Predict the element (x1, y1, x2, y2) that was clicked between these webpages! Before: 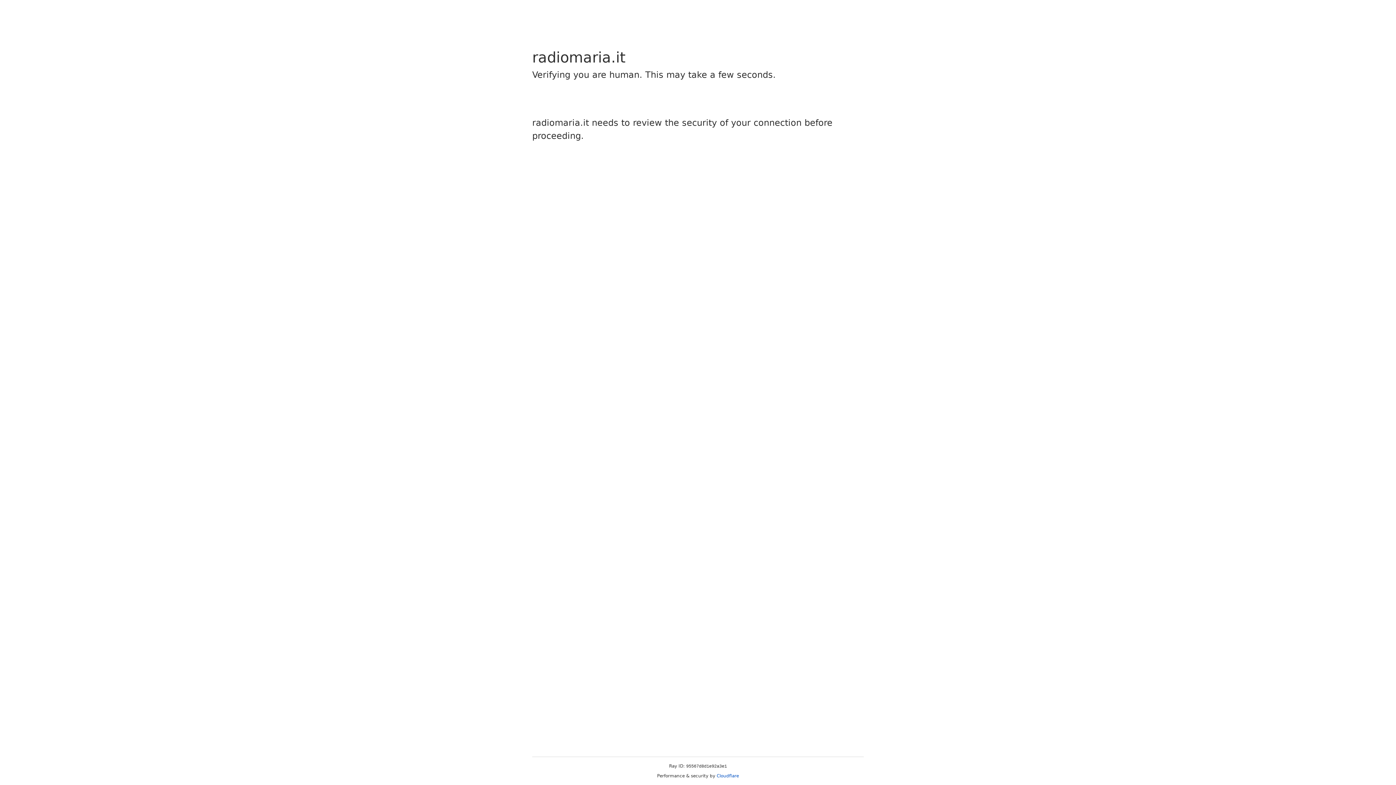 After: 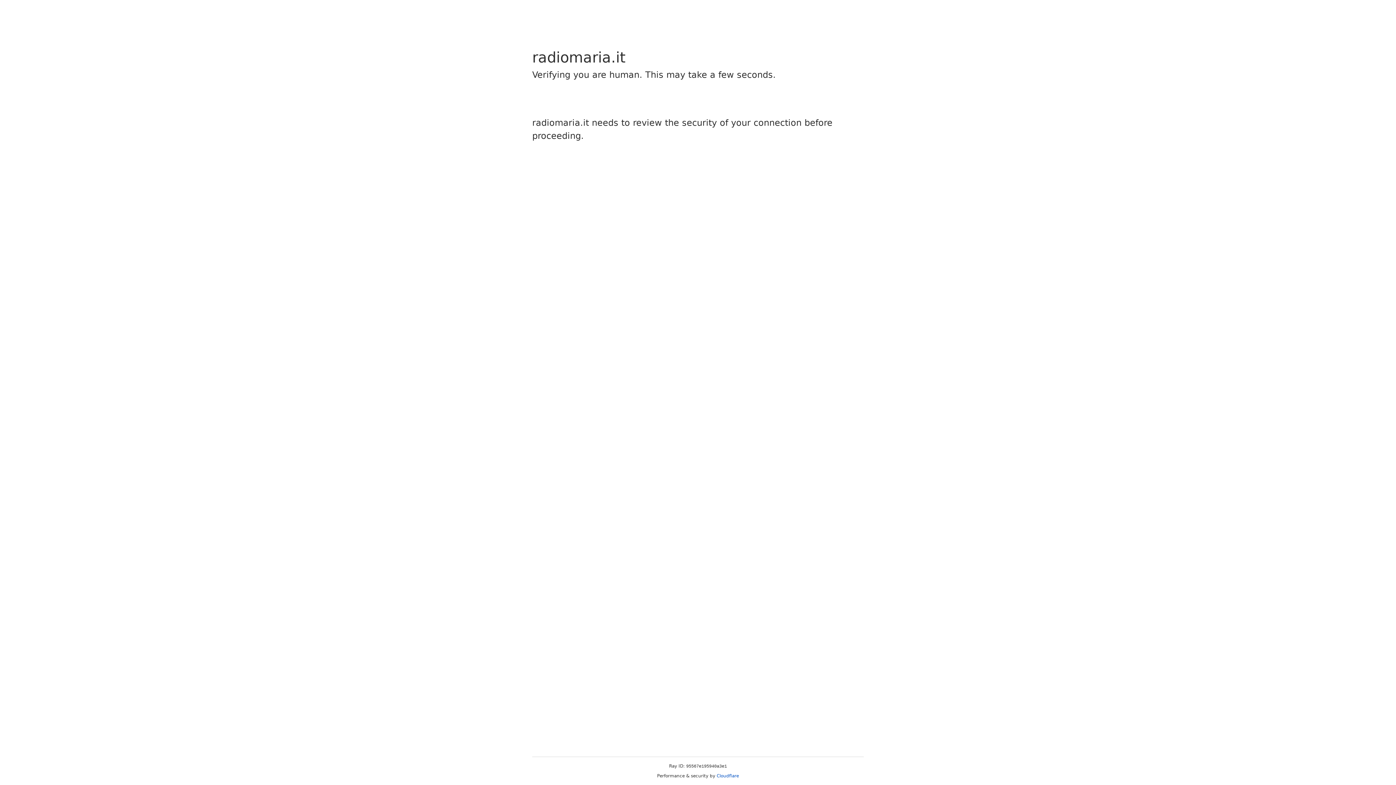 Action: label: Cloudflare bbox: (716, 773, 739, 778)